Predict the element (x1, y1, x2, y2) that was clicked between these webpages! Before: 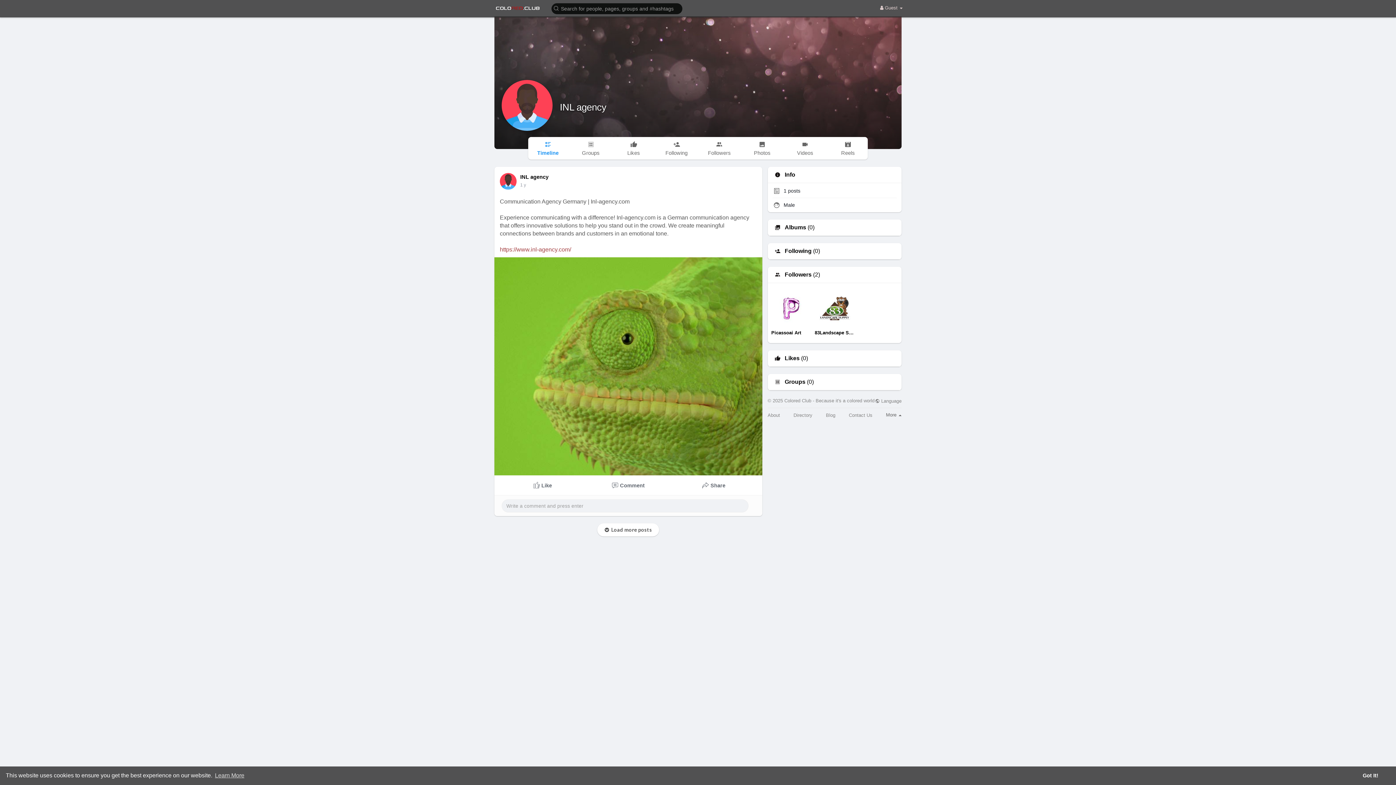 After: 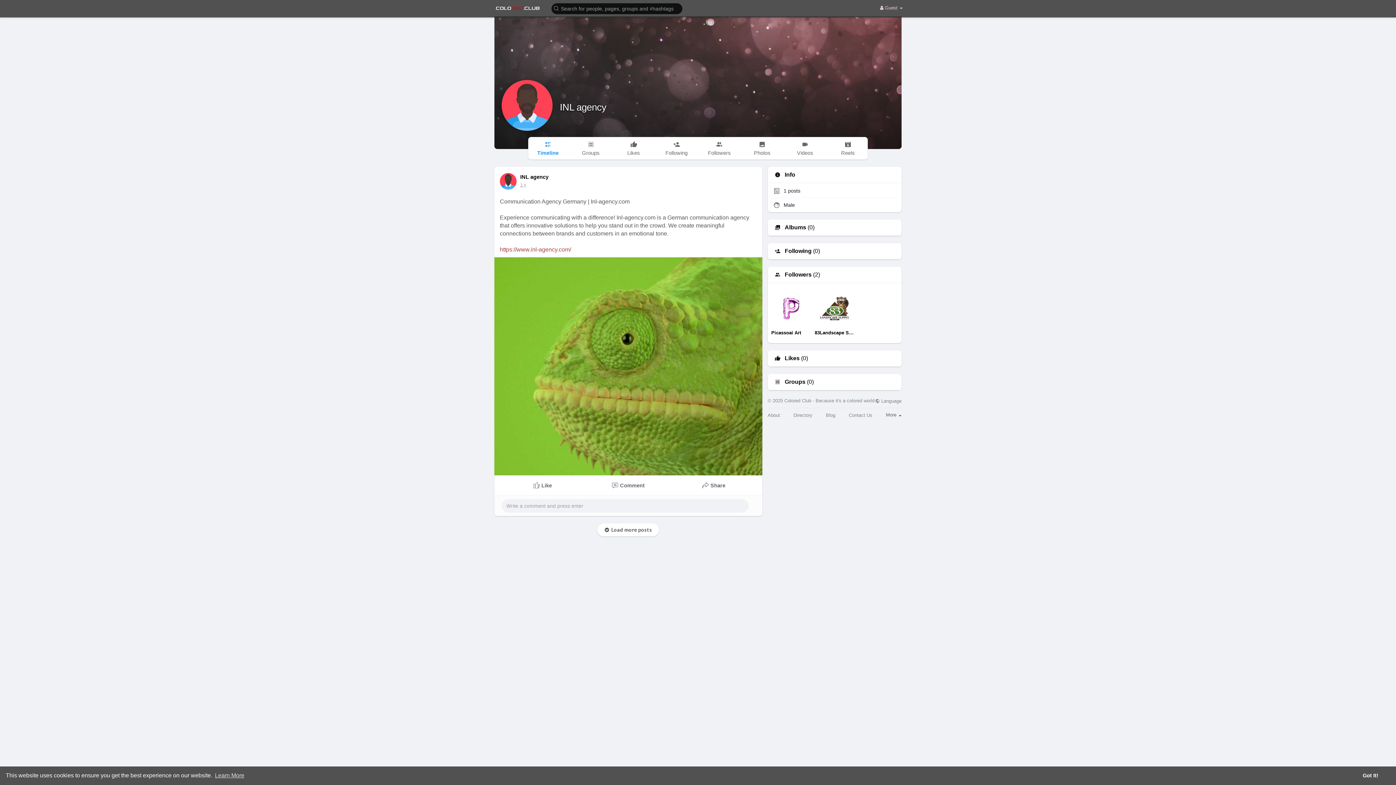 Action: bbox: (520, 182, 526, 187) label: 1 y